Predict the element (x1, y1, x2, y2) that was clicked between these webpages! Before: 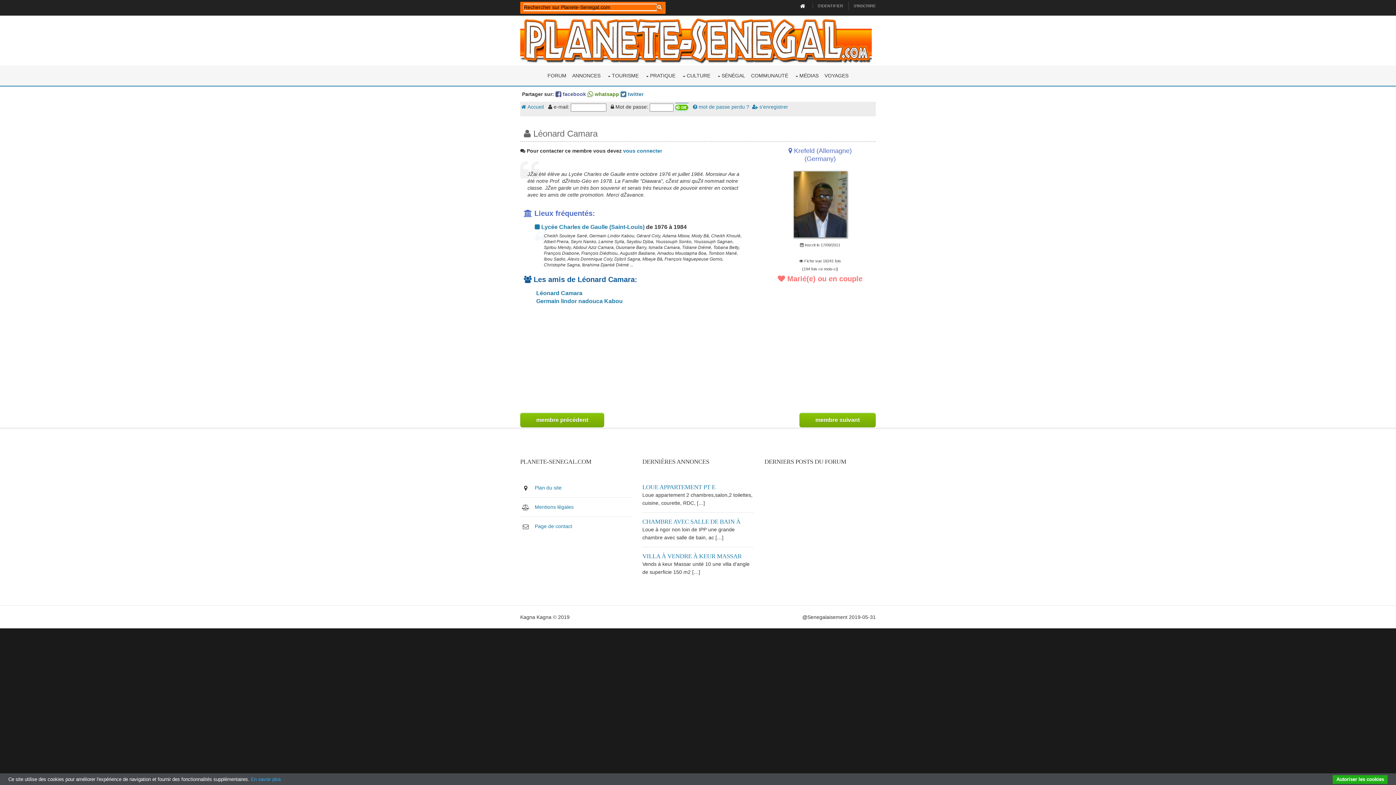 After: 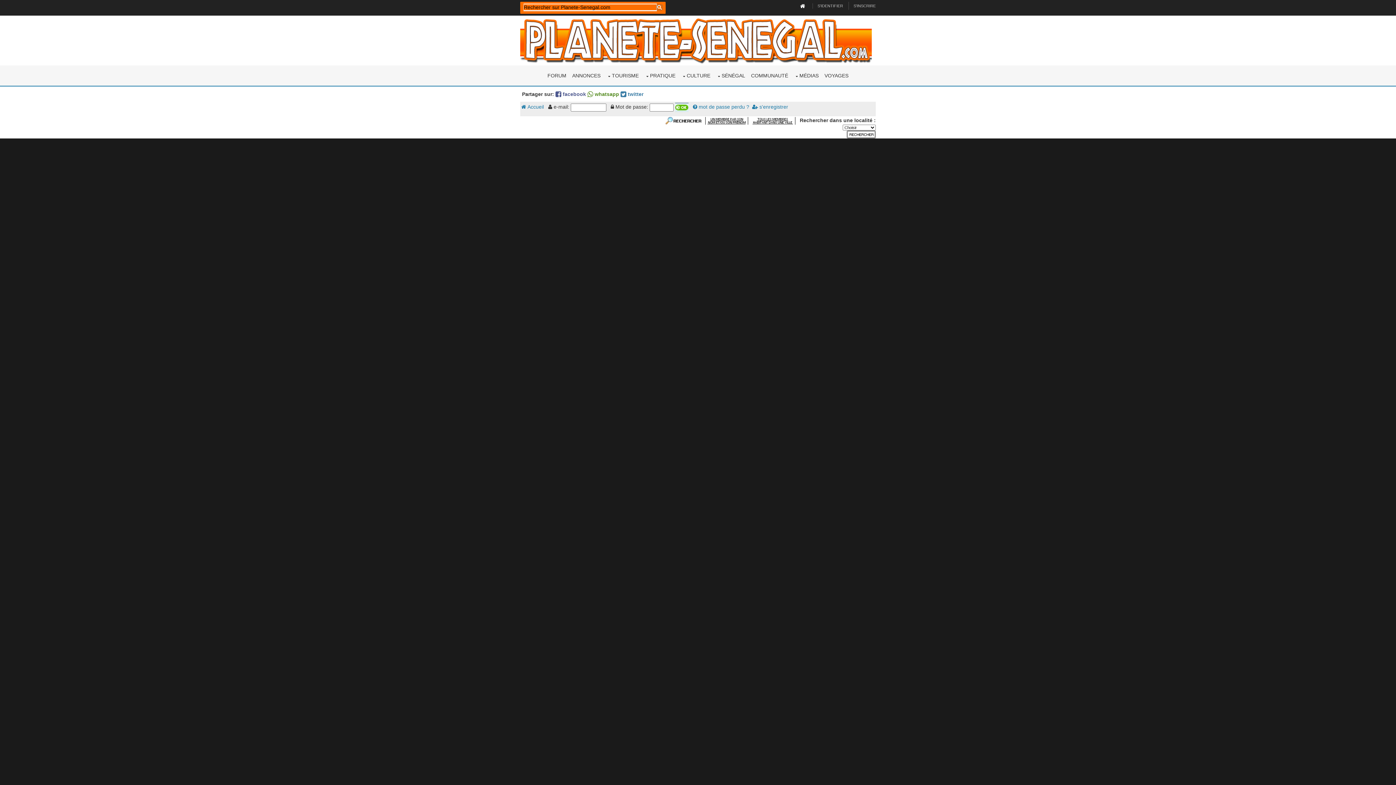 Action: label:  mot de passe perdu ? bbox: (693, 102, 749, 110)